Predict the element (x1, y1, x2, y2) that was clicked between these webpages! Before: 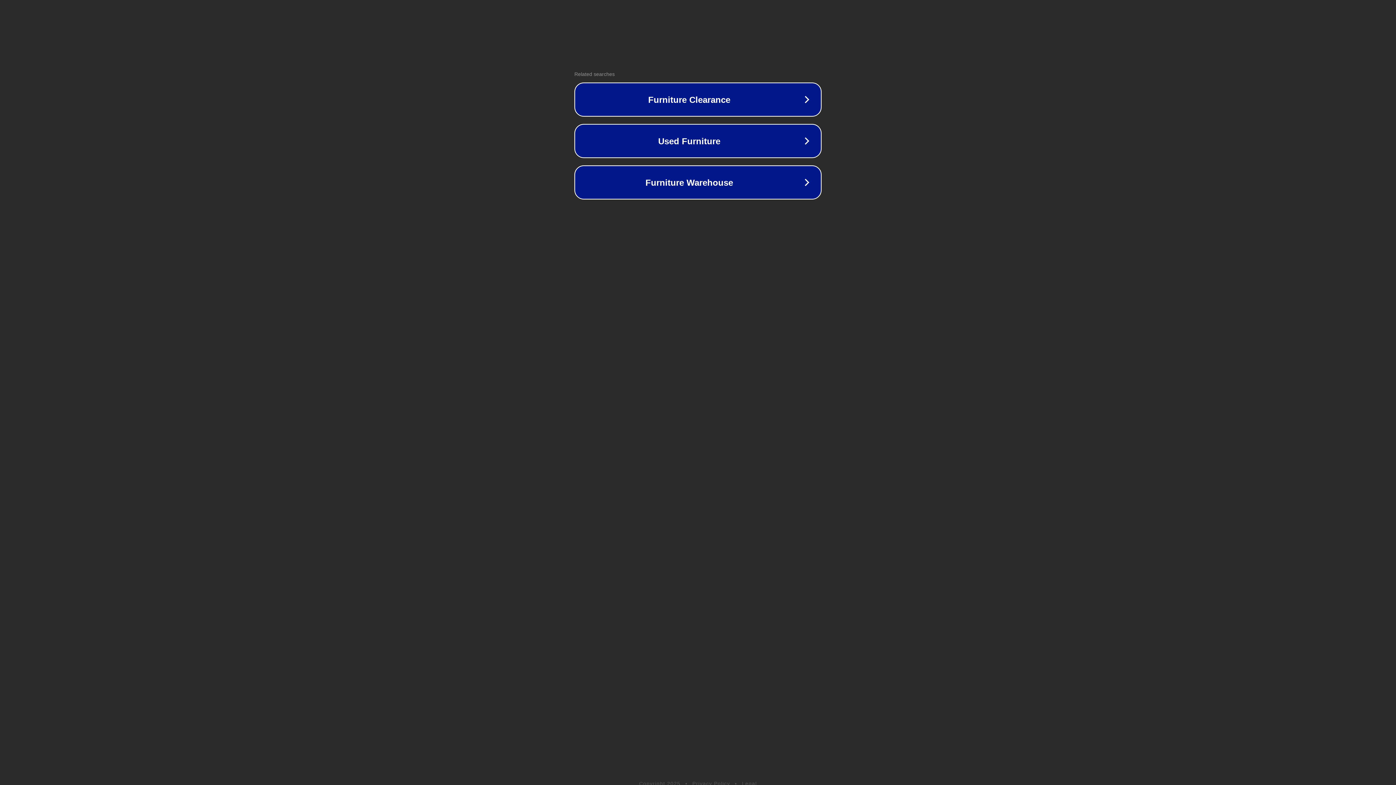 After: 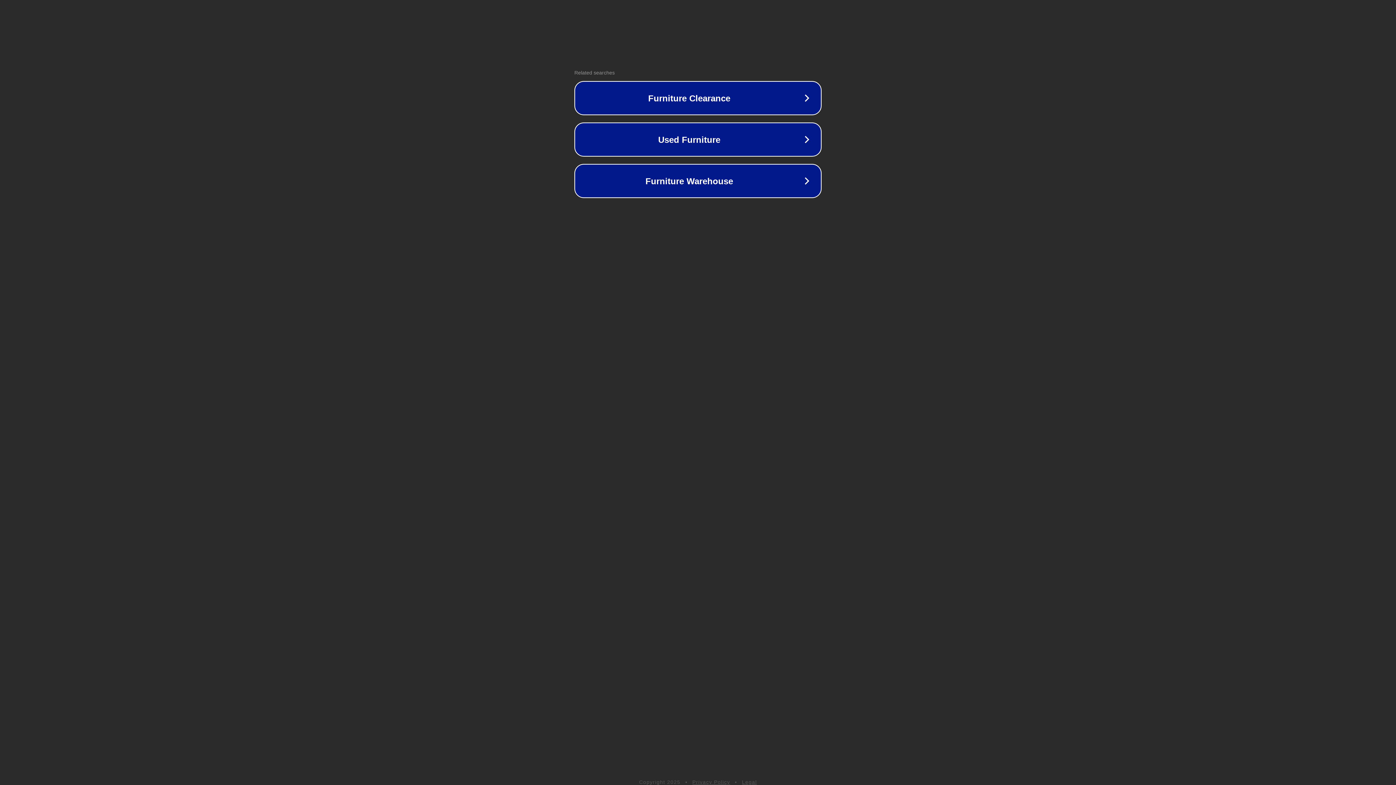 Action: label: Privacy Policy bbox: (692, 781, 730, 786)